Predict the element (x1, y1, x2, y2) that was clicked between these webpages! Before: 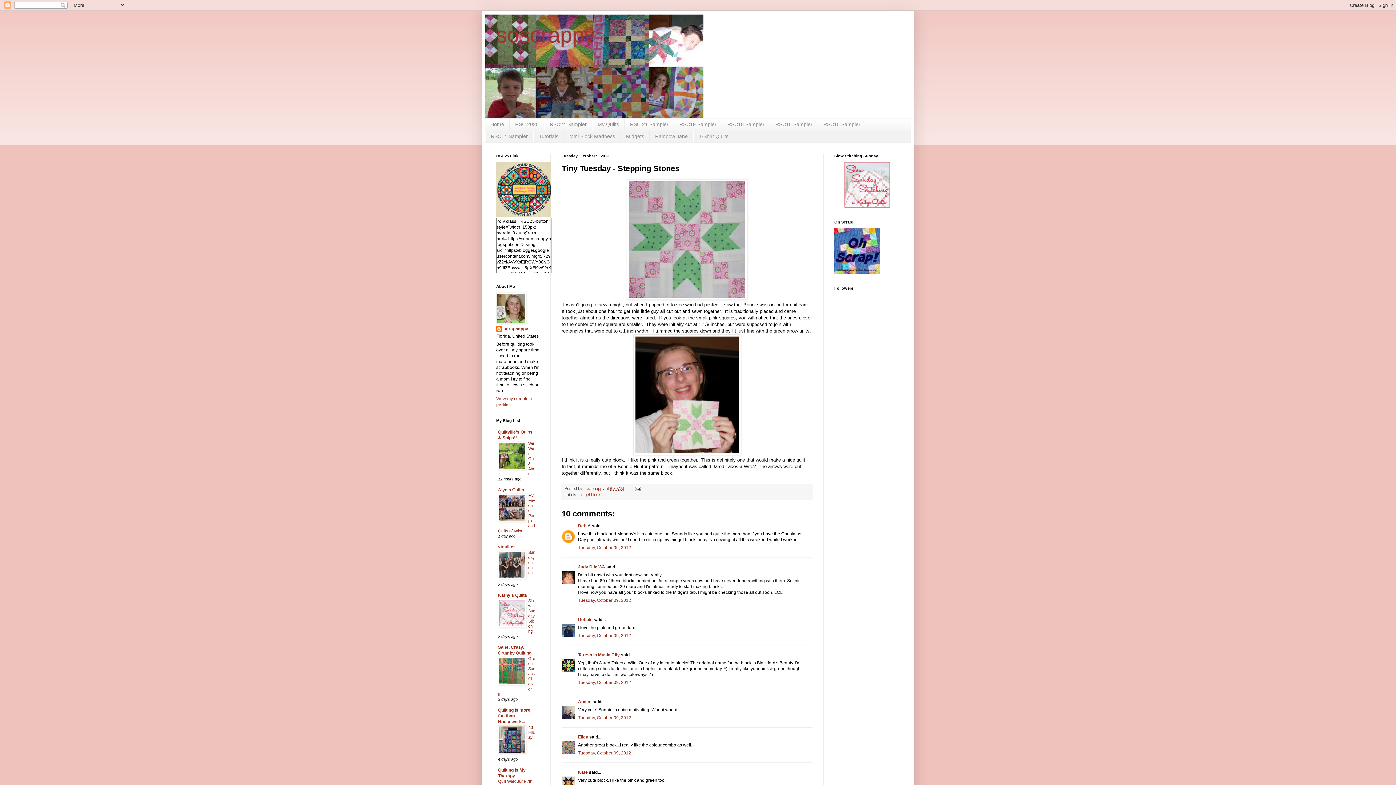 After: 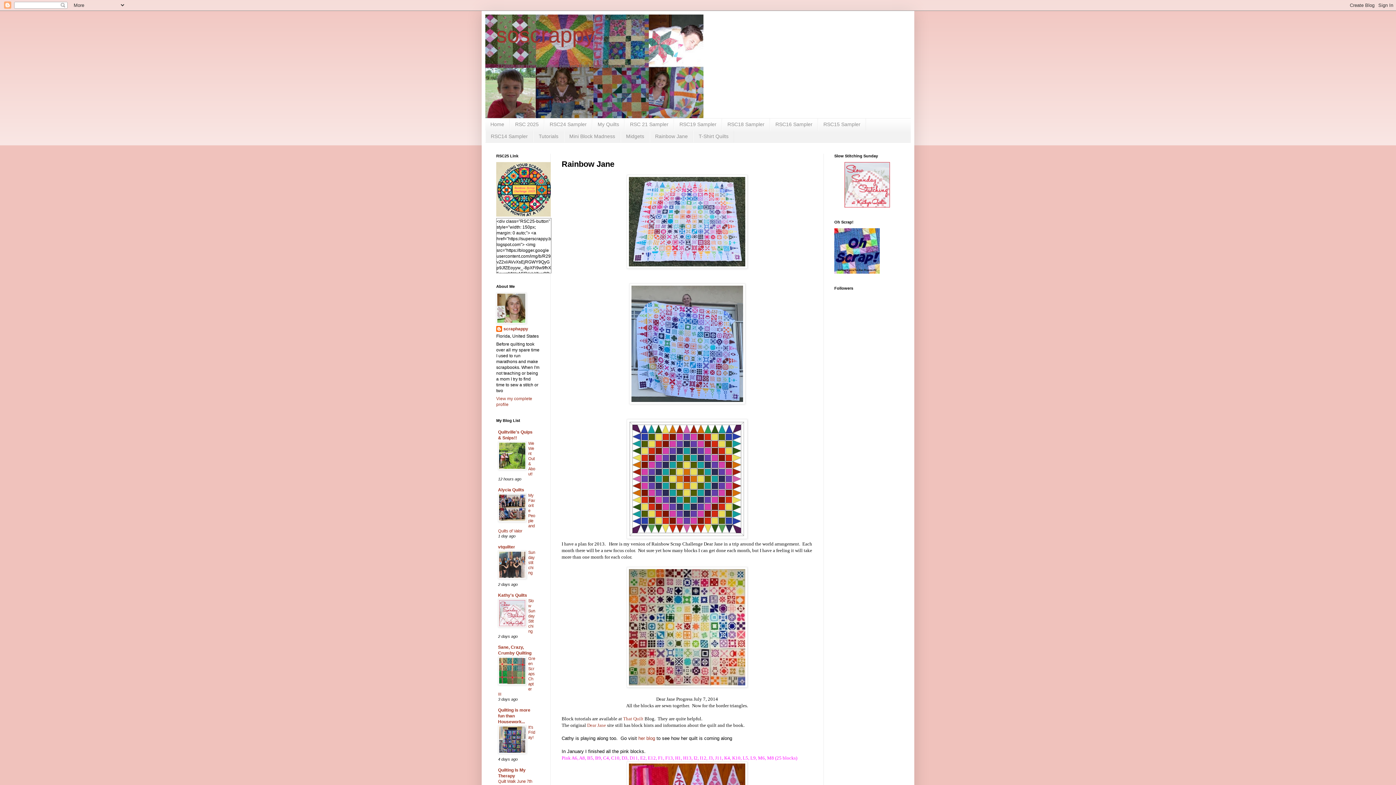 Action: label: Rainbow Jane bbox: (649, 130, 693, 142)